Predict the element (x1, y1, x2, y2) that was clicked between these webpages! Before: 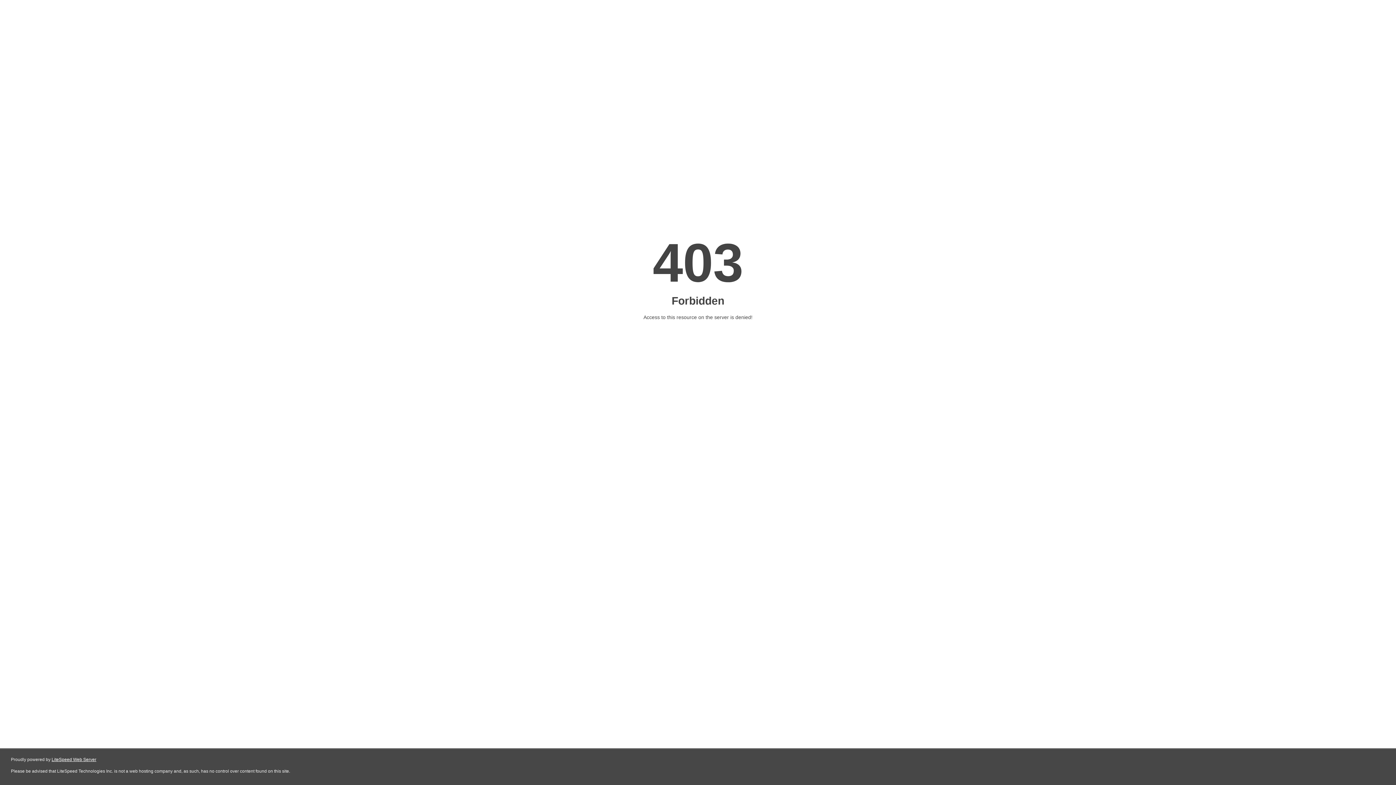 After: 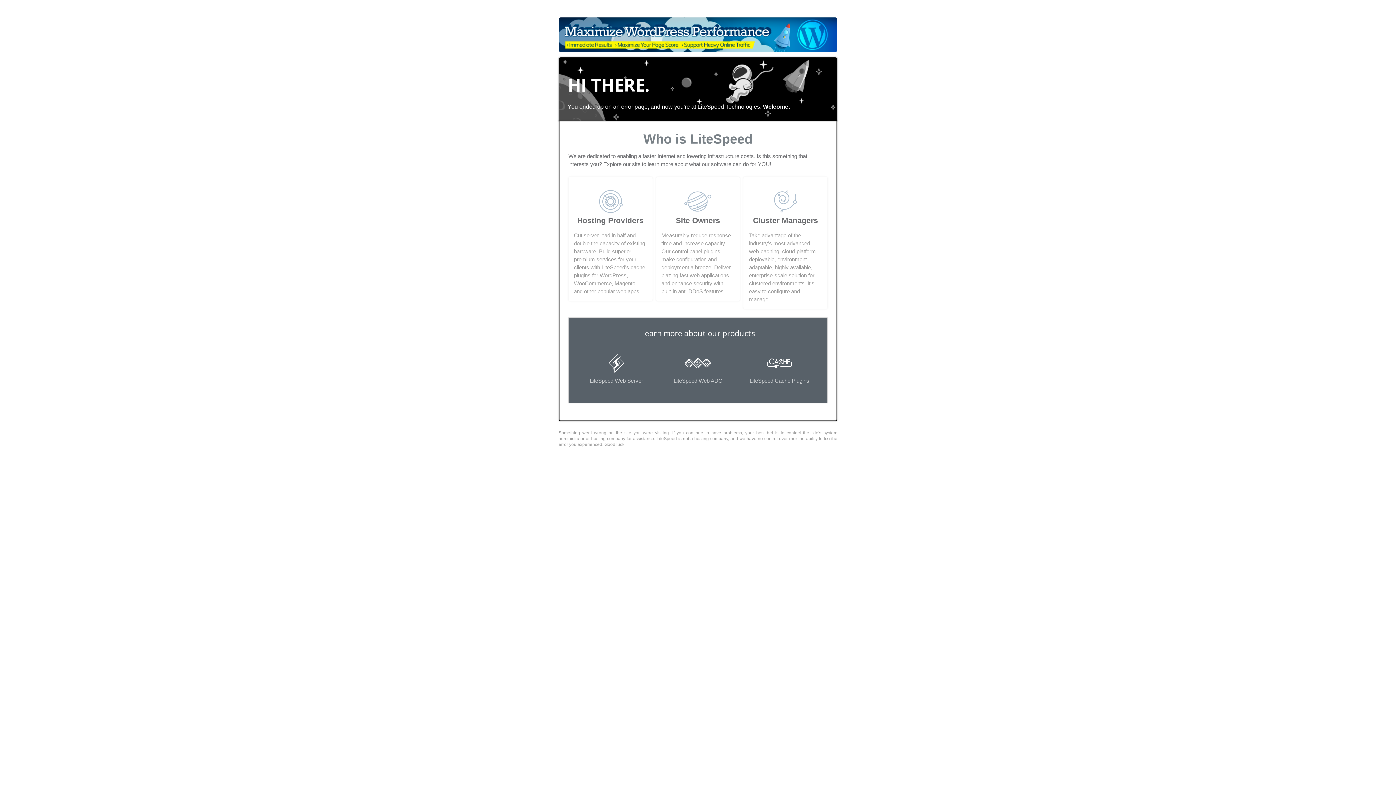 Action: label: LiteSpeed Web Server bbox: (51, 757, 96, 762)